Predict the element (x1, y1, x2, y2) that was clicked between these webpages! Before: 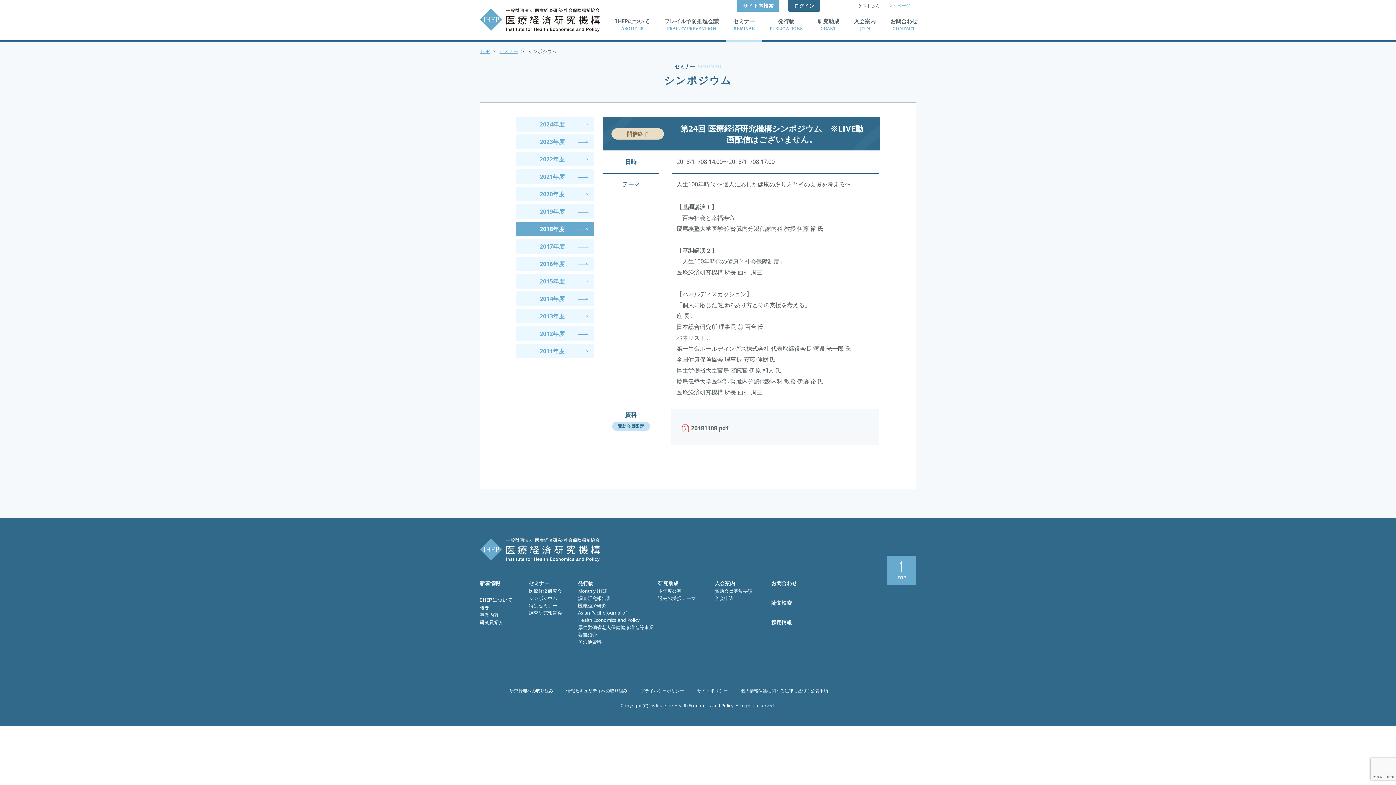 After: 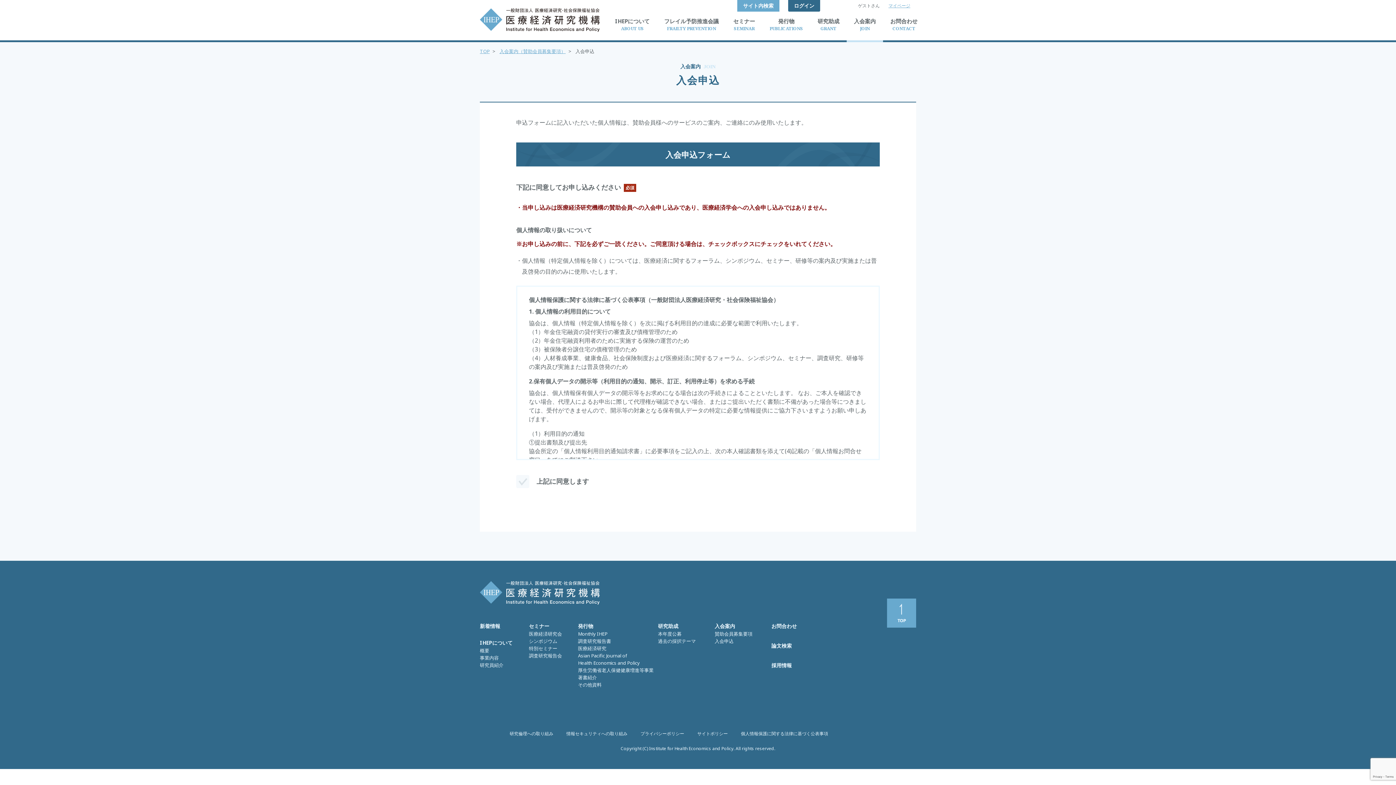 Action: bbox: (714, 594, 733, 602) label: 入会申込